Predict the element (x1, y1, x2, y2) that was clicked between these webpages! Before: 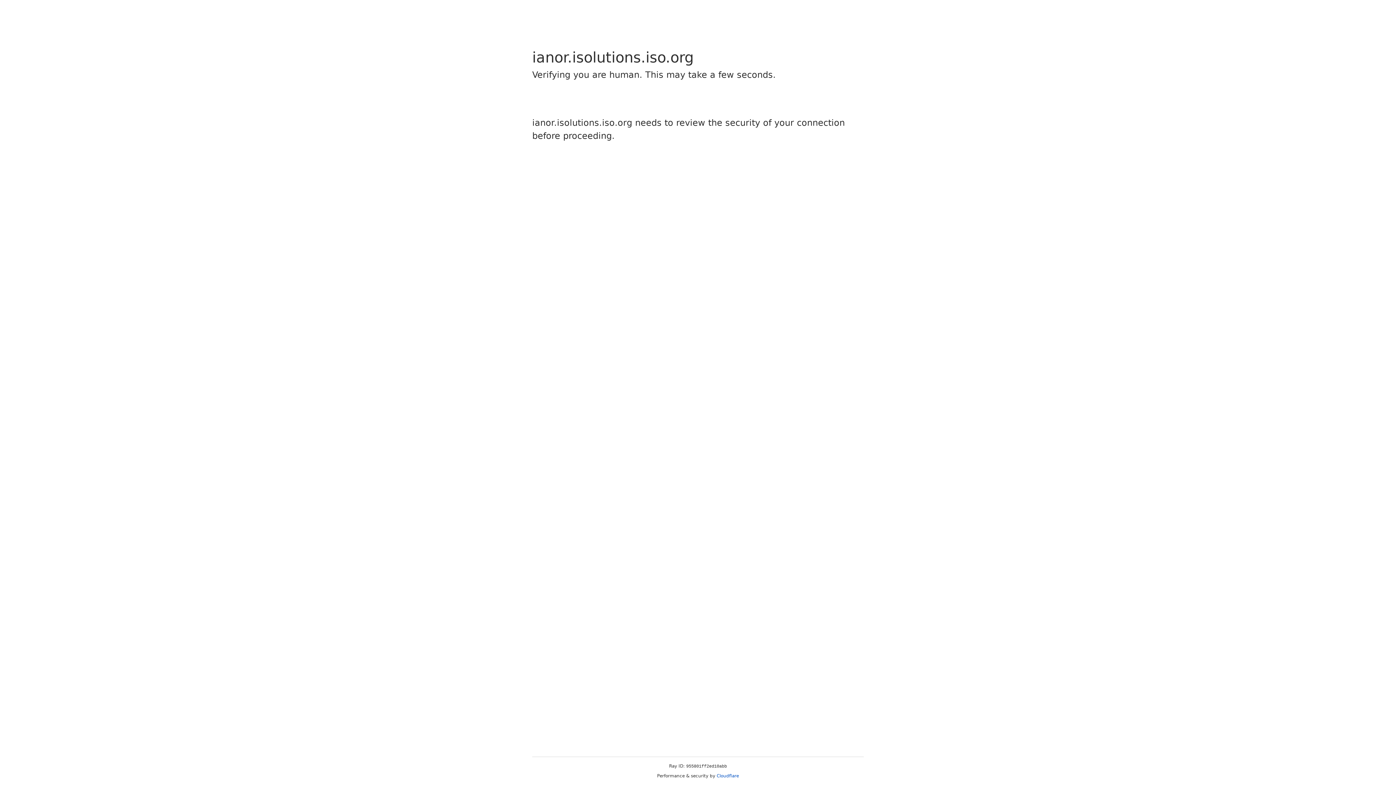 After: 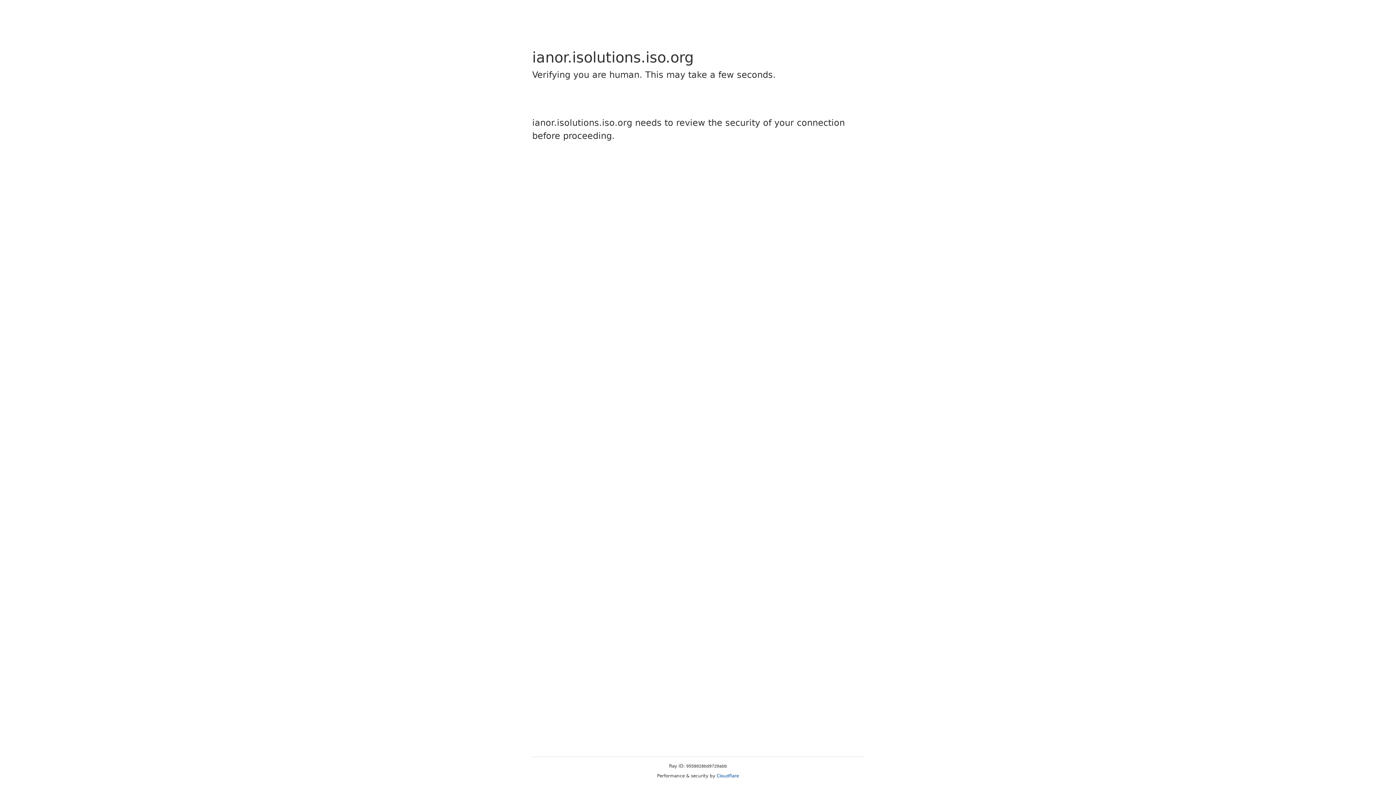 Action: label: Cloudflare bbox: (716, 773, 739, 778)